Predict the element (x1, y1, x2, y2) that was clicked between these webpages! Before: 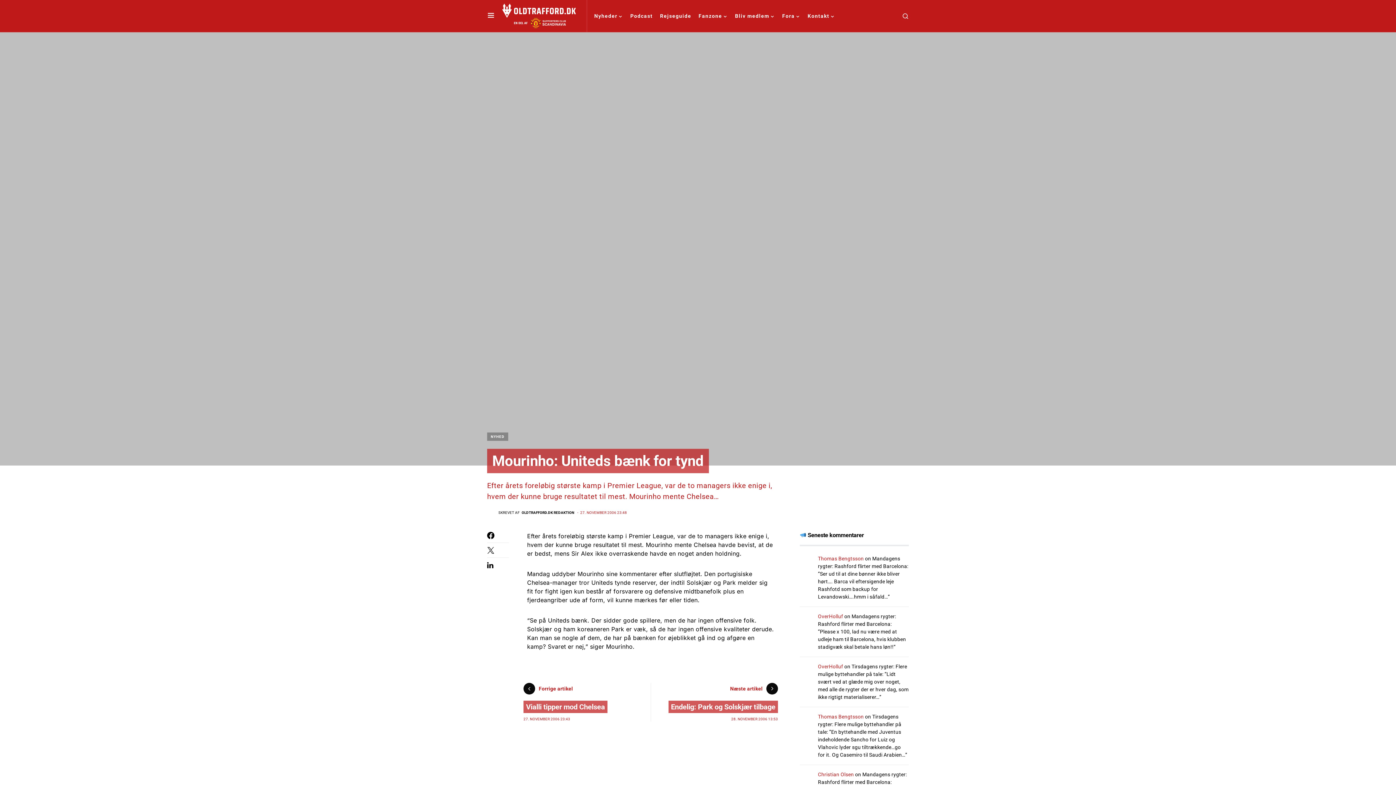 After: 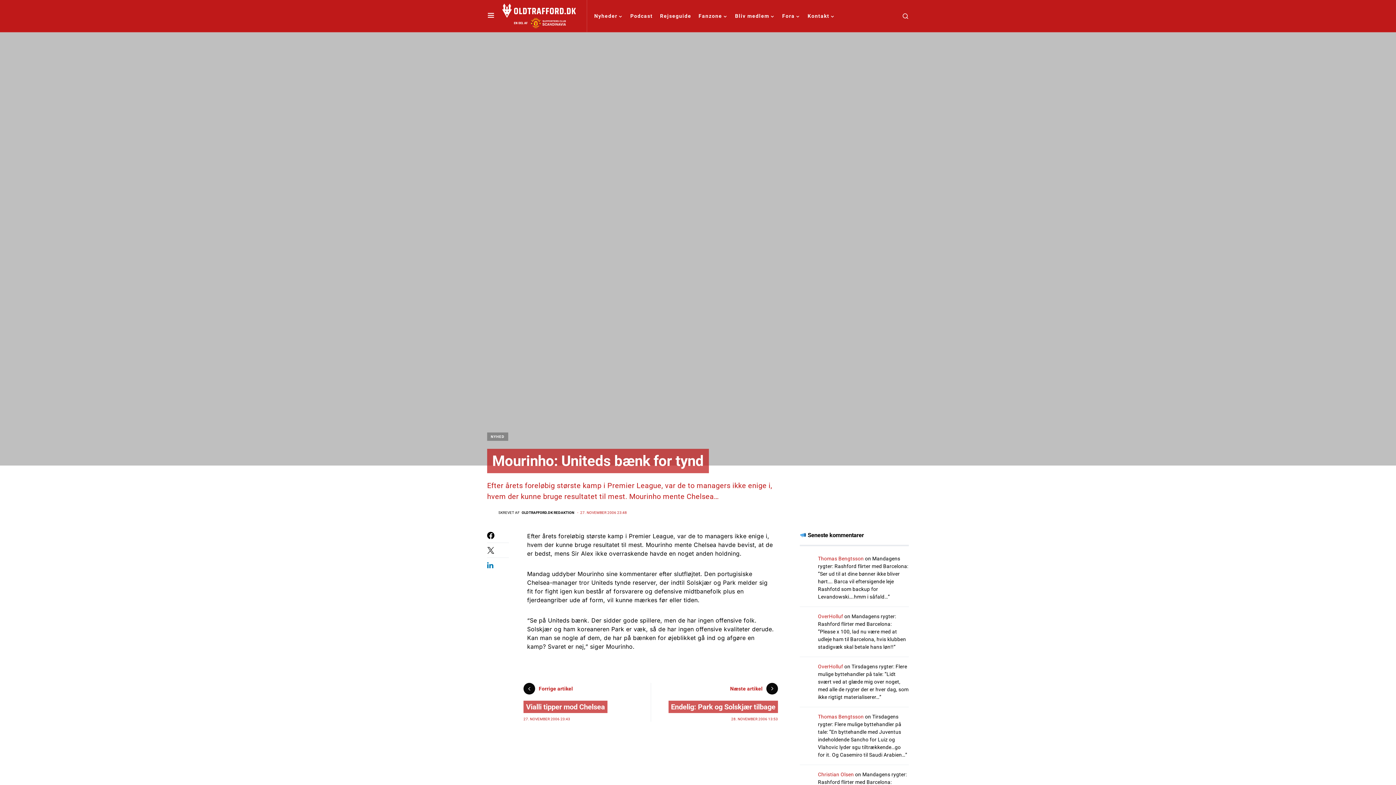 Action: bbox: (487, 561, 509, 569)